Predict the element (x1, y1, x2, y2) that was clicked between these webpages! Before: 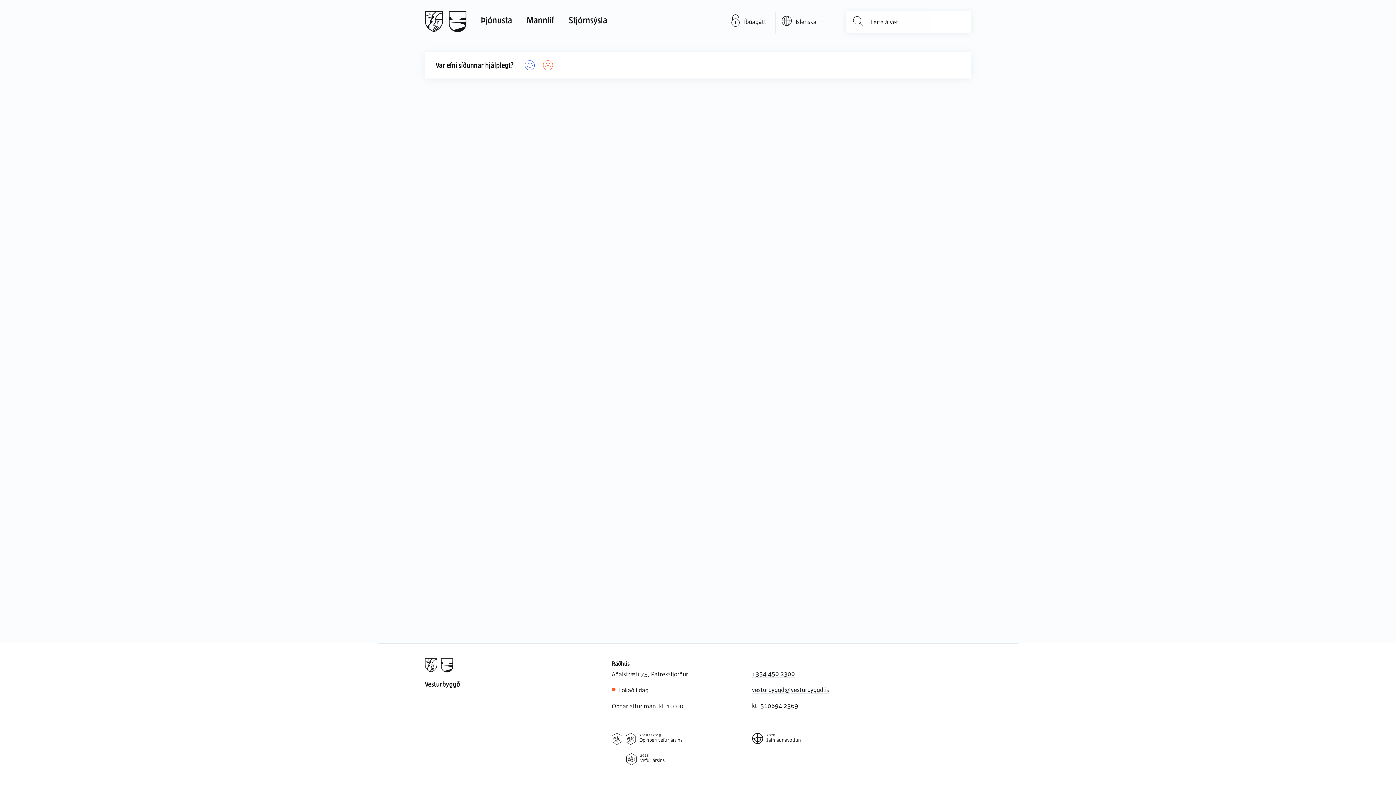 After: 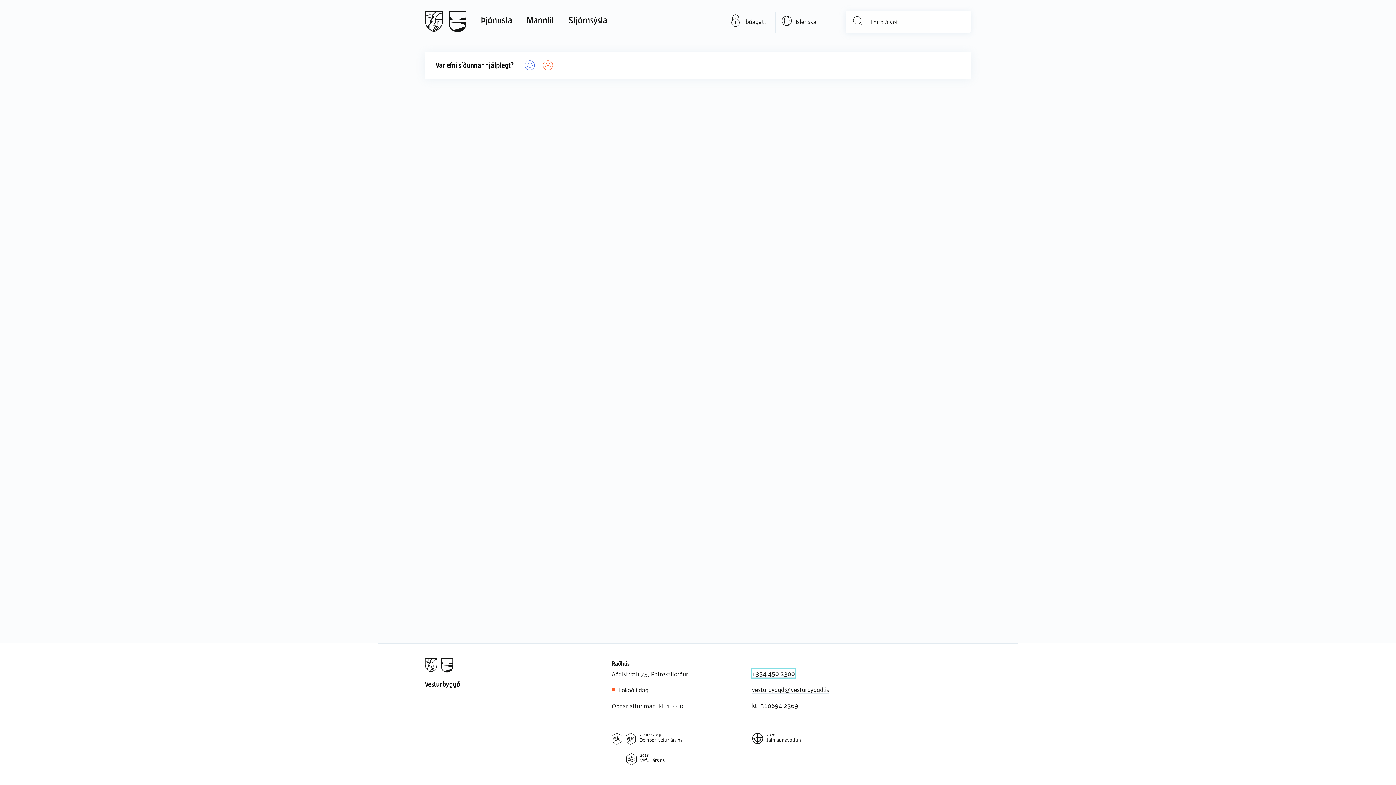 Action: bbox: (752, 669, 795, 678) label: +354 450 2300